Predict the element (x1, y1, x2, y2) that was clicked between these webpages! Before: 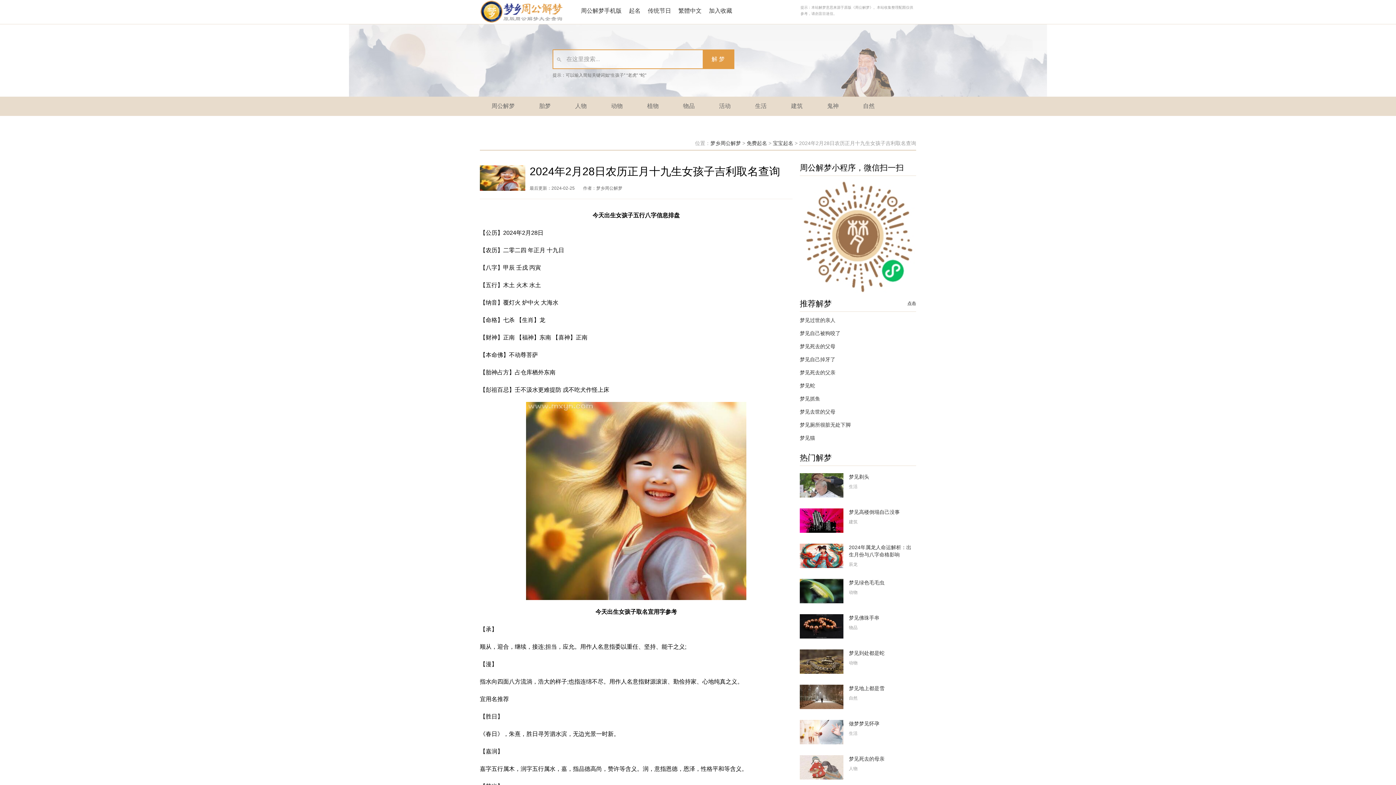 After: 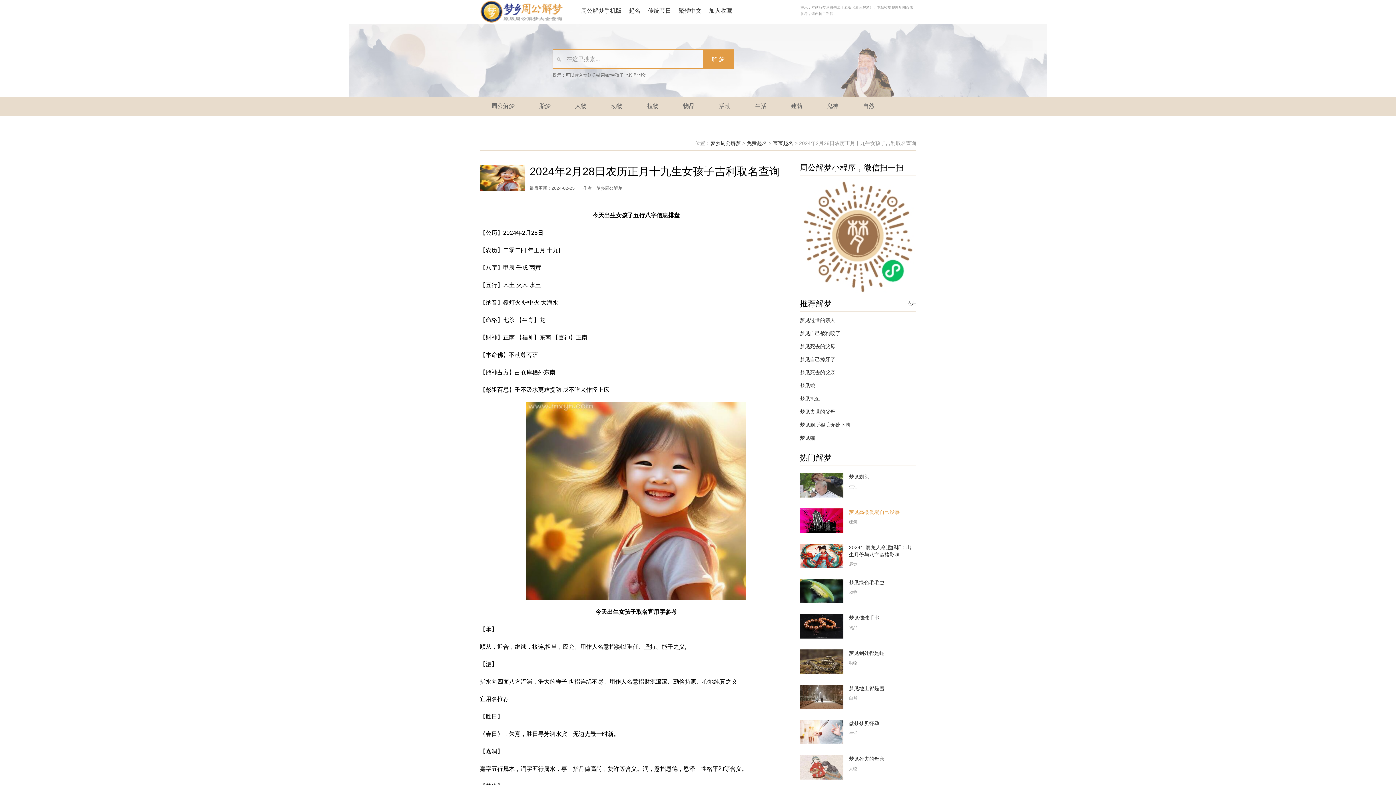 Action: bbox: (849, 509, 900, 515) label: 梦见高楼倒塌自己没事